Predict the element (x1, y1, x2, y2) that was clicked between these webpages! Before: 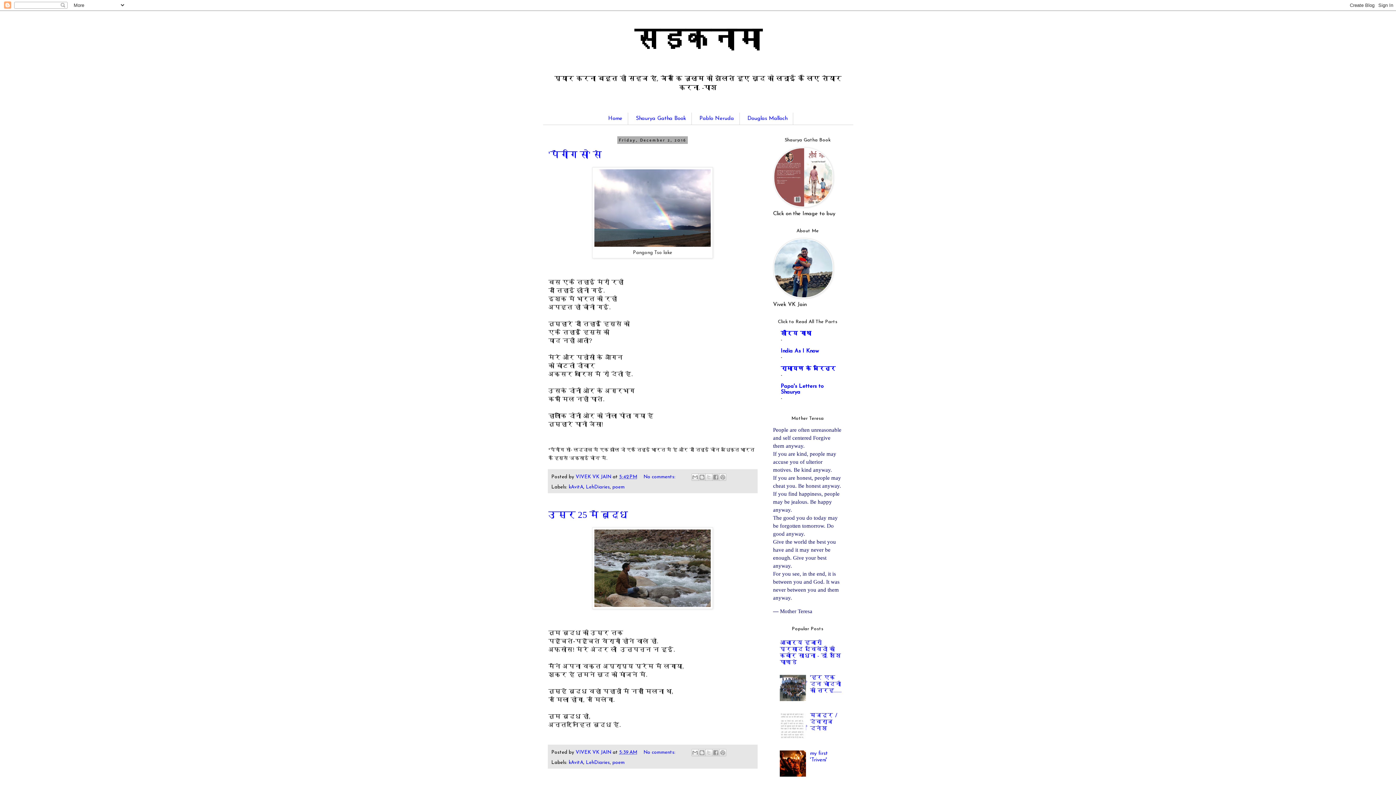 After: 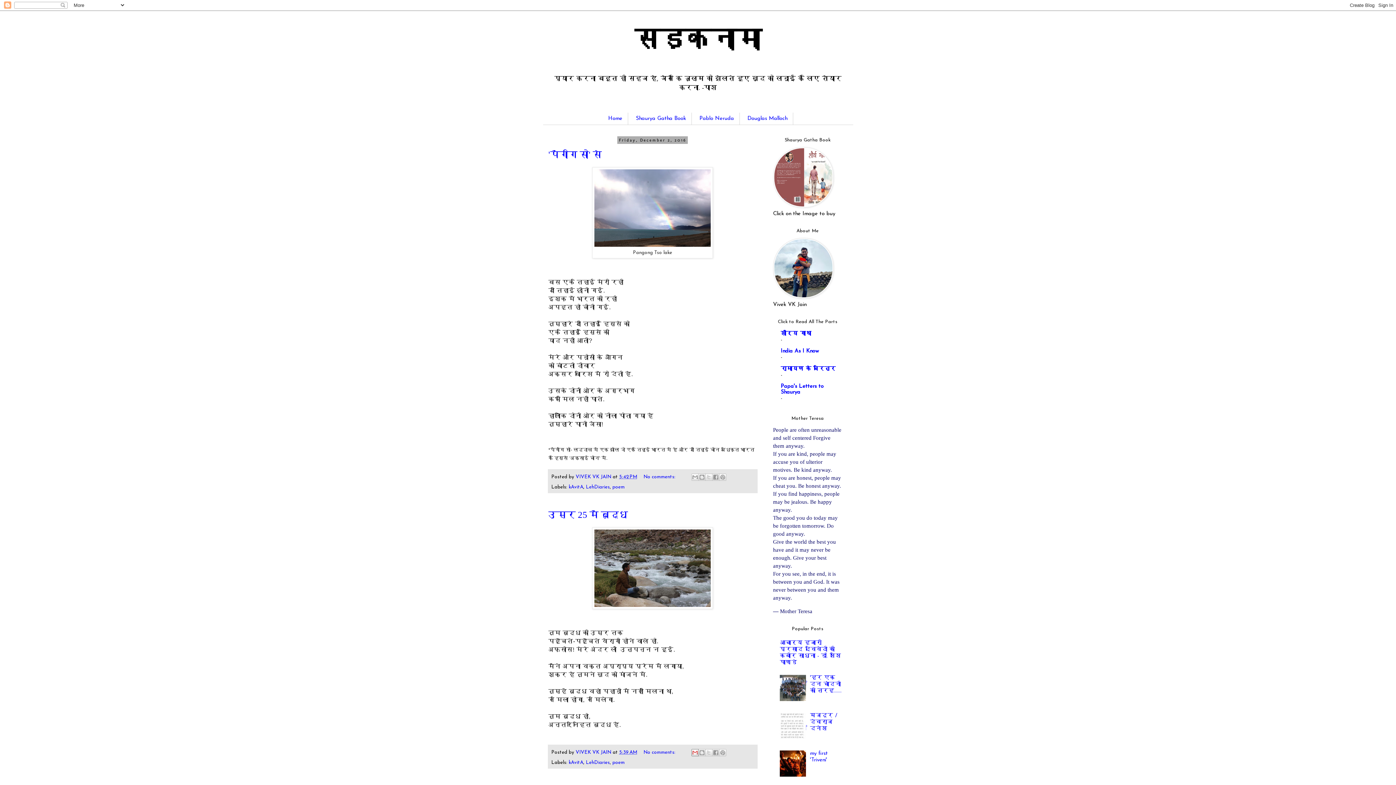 Action: label: Email This bbox: (691, 749, 698, 756)